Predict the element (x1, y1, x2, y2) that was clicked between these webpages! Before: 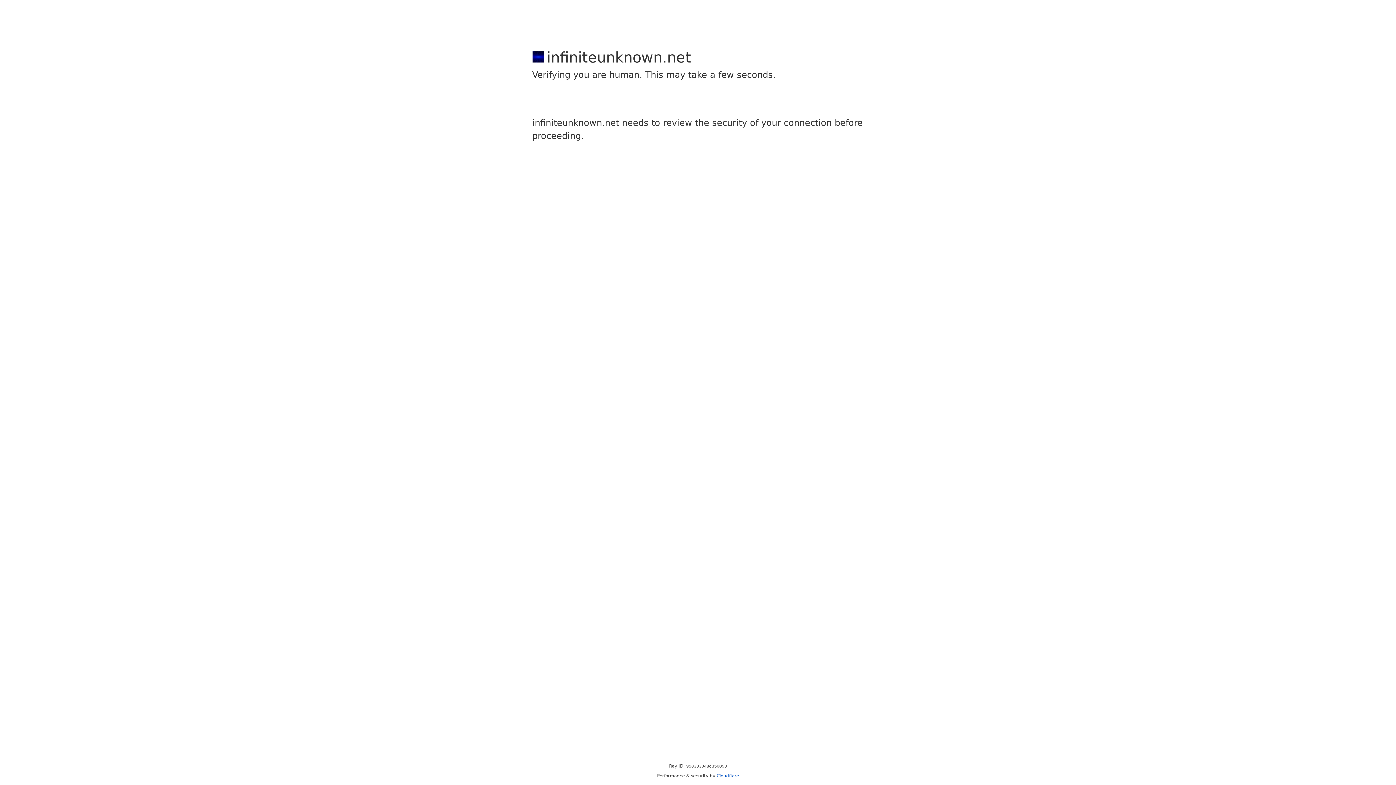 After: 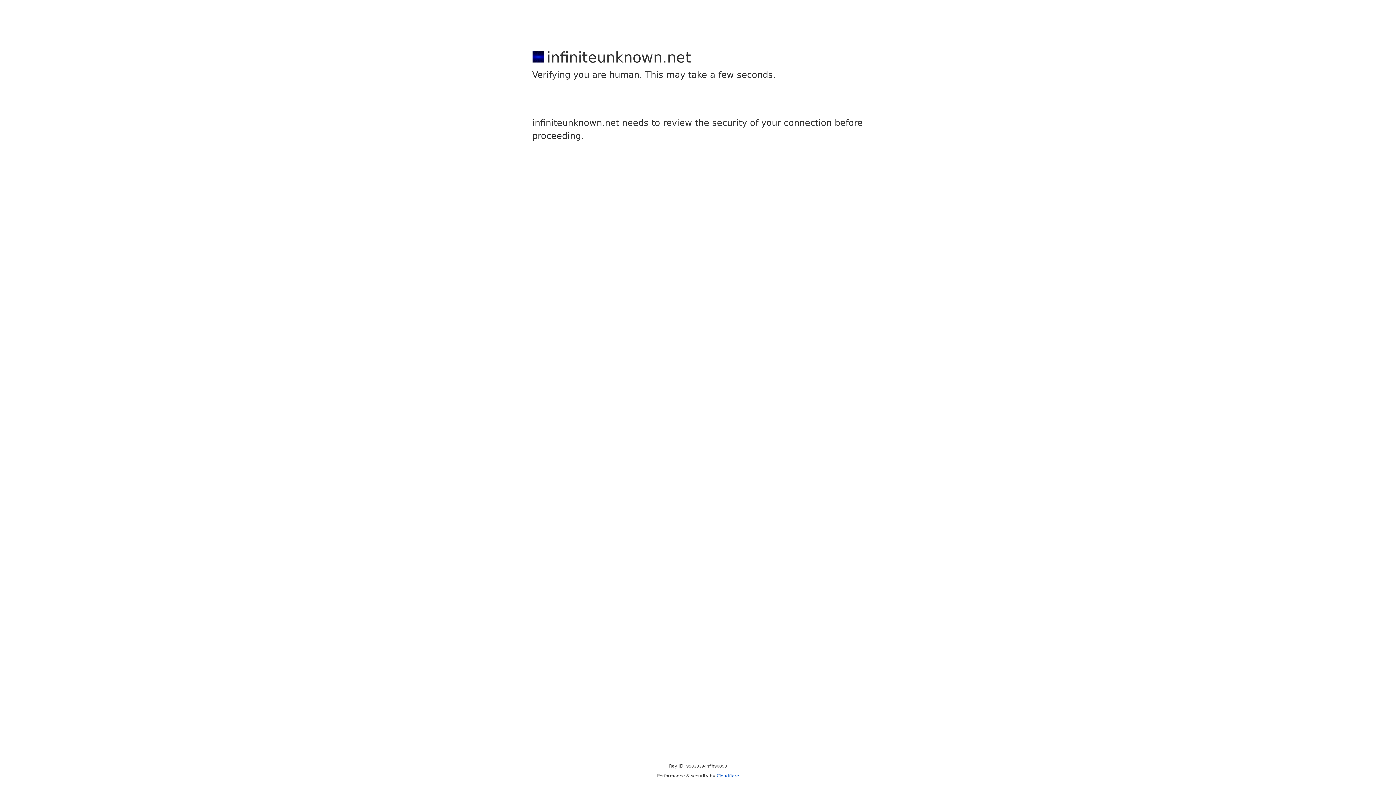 Action: bbox: (716, 773, 739, 778) label: Cloudflare